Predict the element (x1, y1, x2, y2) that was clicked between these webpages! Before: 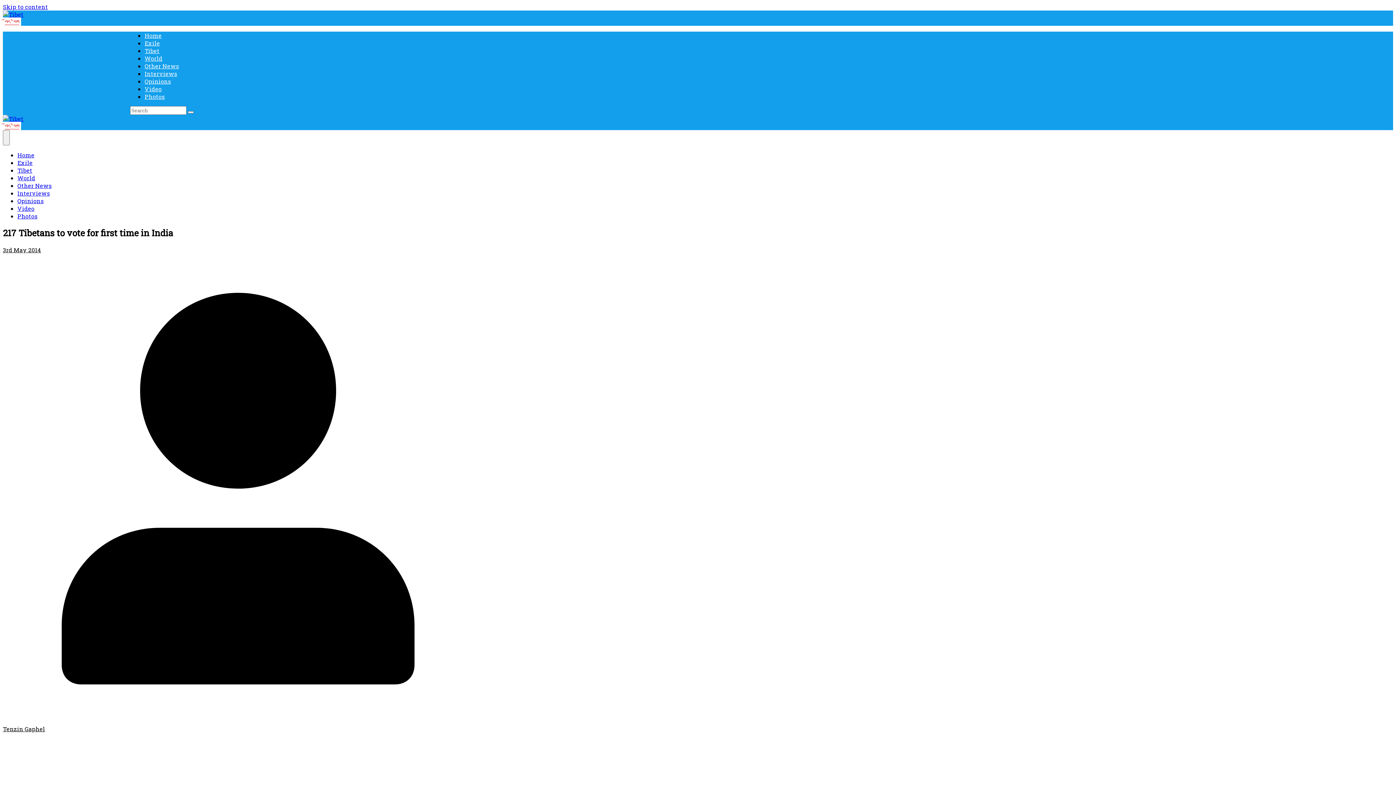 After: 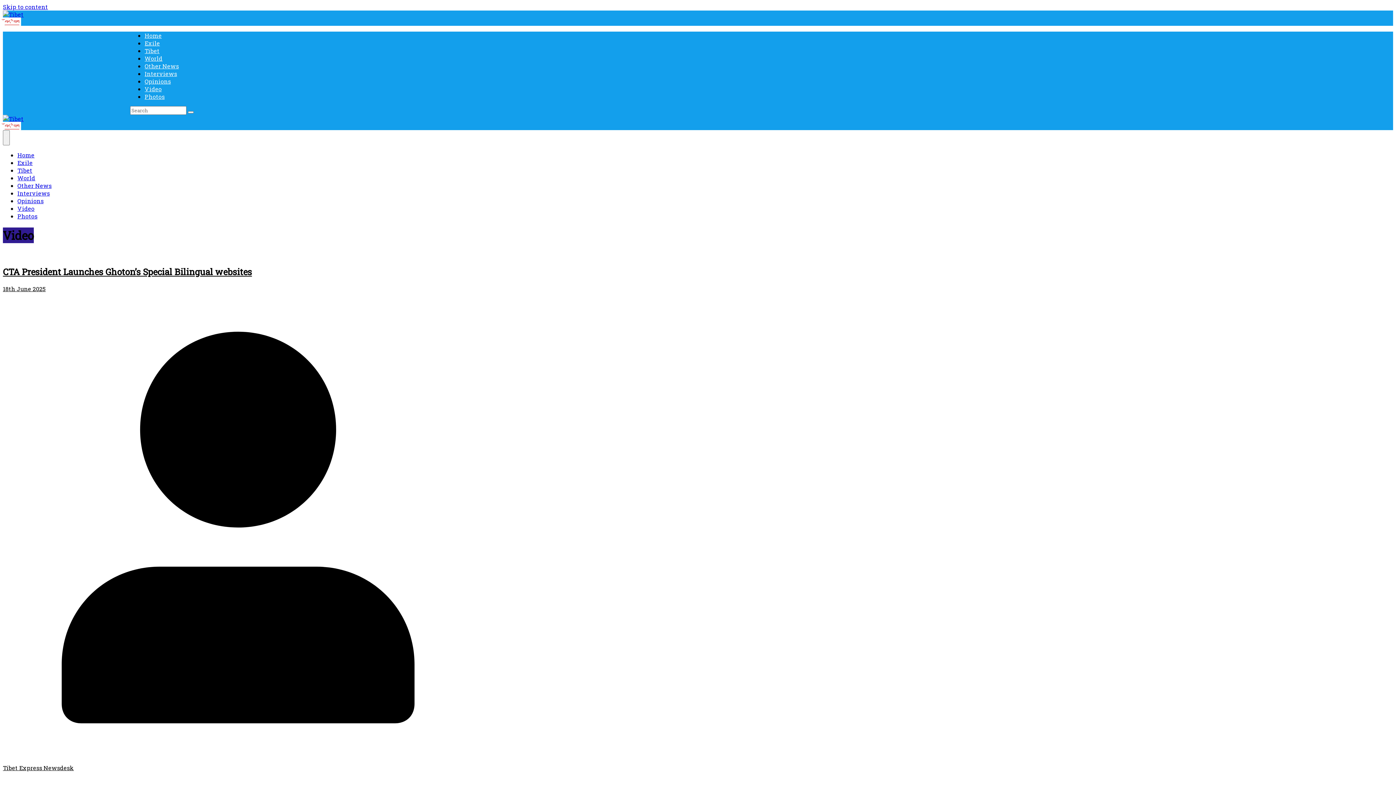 Action: label: Video bbox: (144, 85, 161, 92)